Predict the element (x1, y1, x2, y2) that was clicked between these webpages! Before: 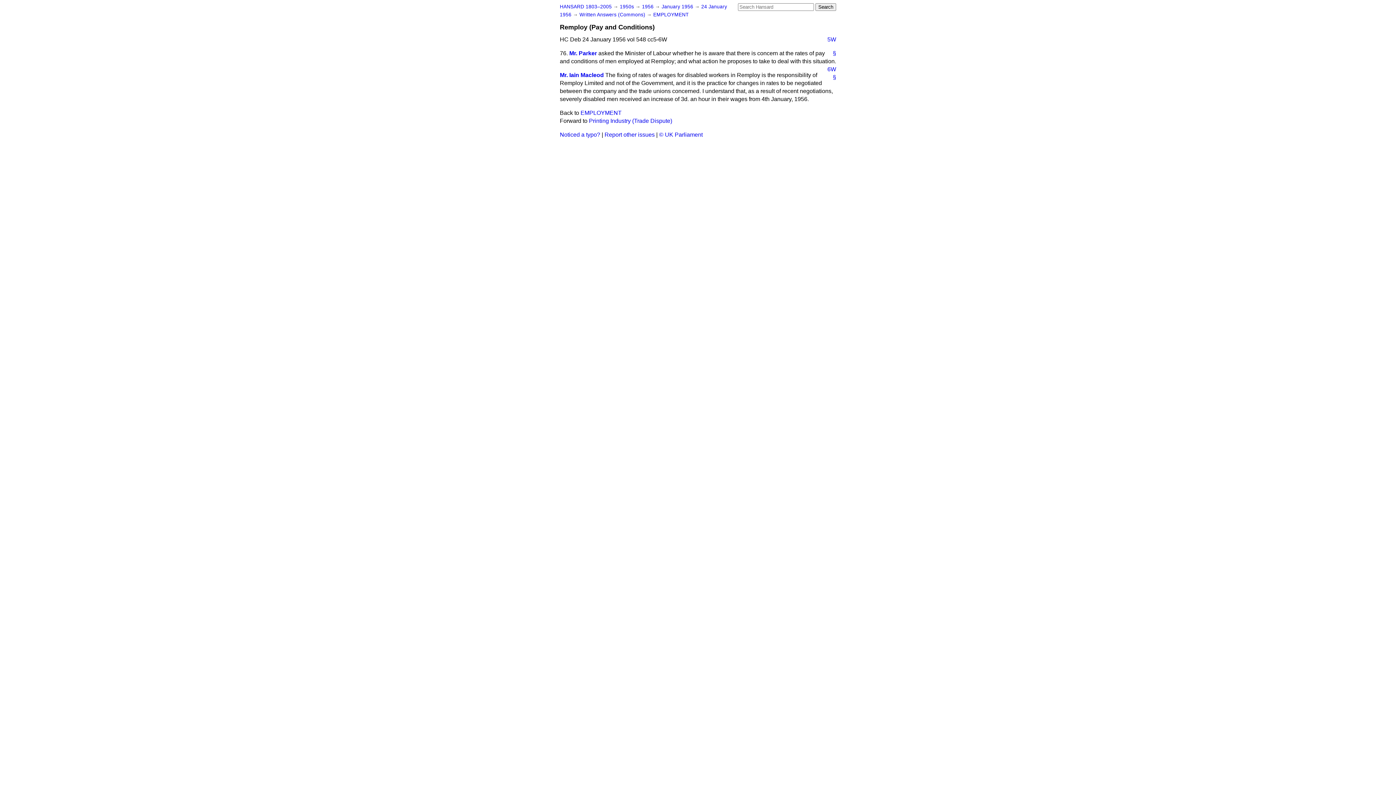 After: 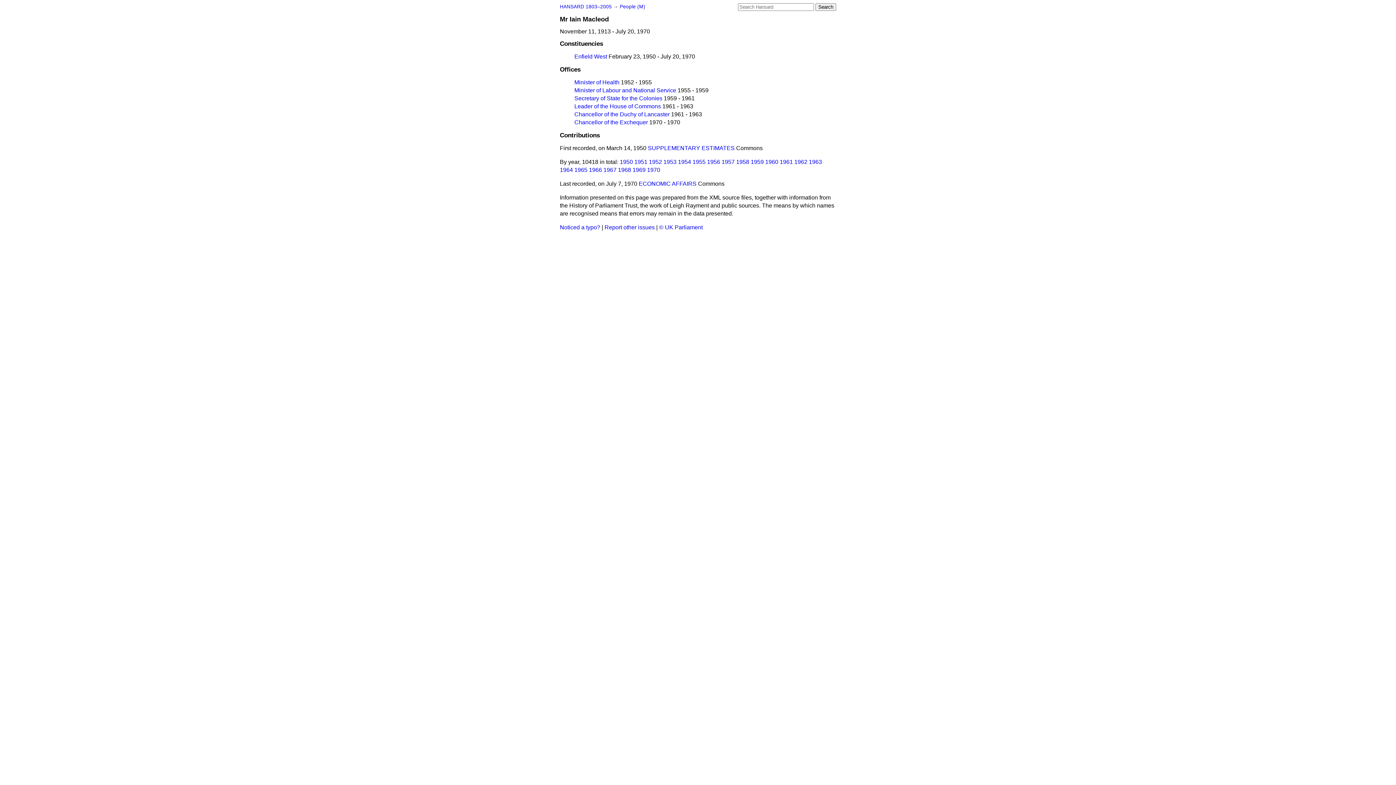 Action: bbox: (560, 72, 604, 78) label: Mr. Iain Macleod